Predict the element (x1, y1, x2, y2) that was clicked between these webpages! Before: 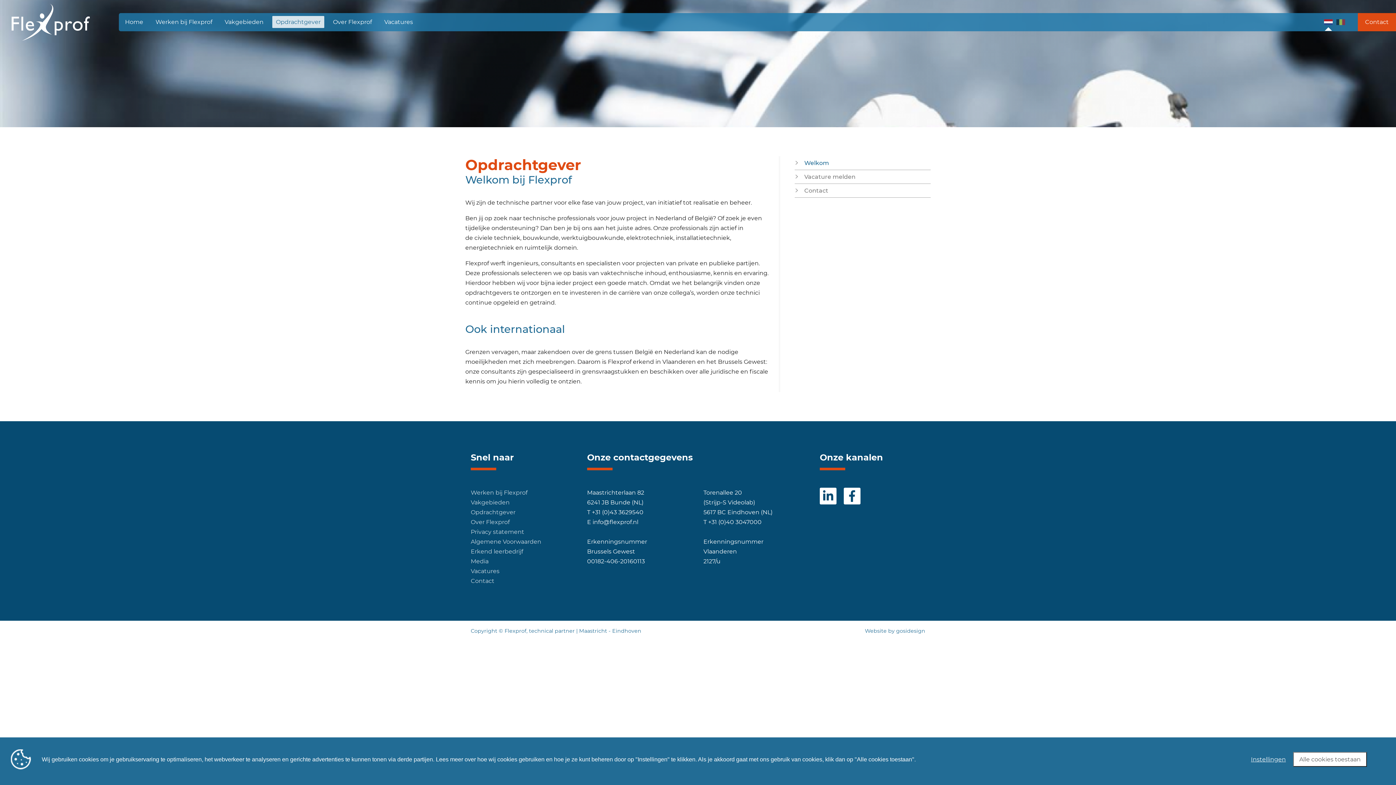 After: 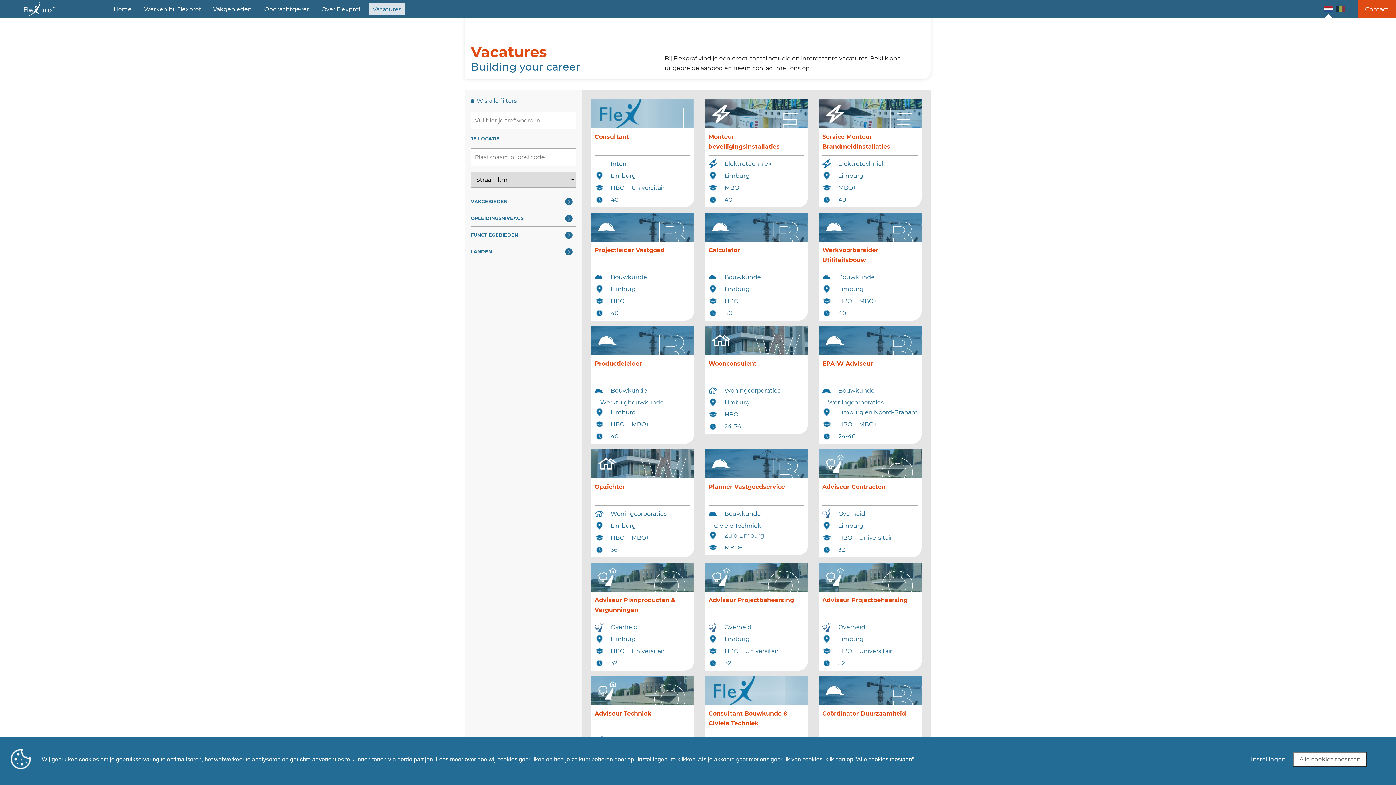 Action: label: Vacatures bbox: (470, 568, 499, 574)